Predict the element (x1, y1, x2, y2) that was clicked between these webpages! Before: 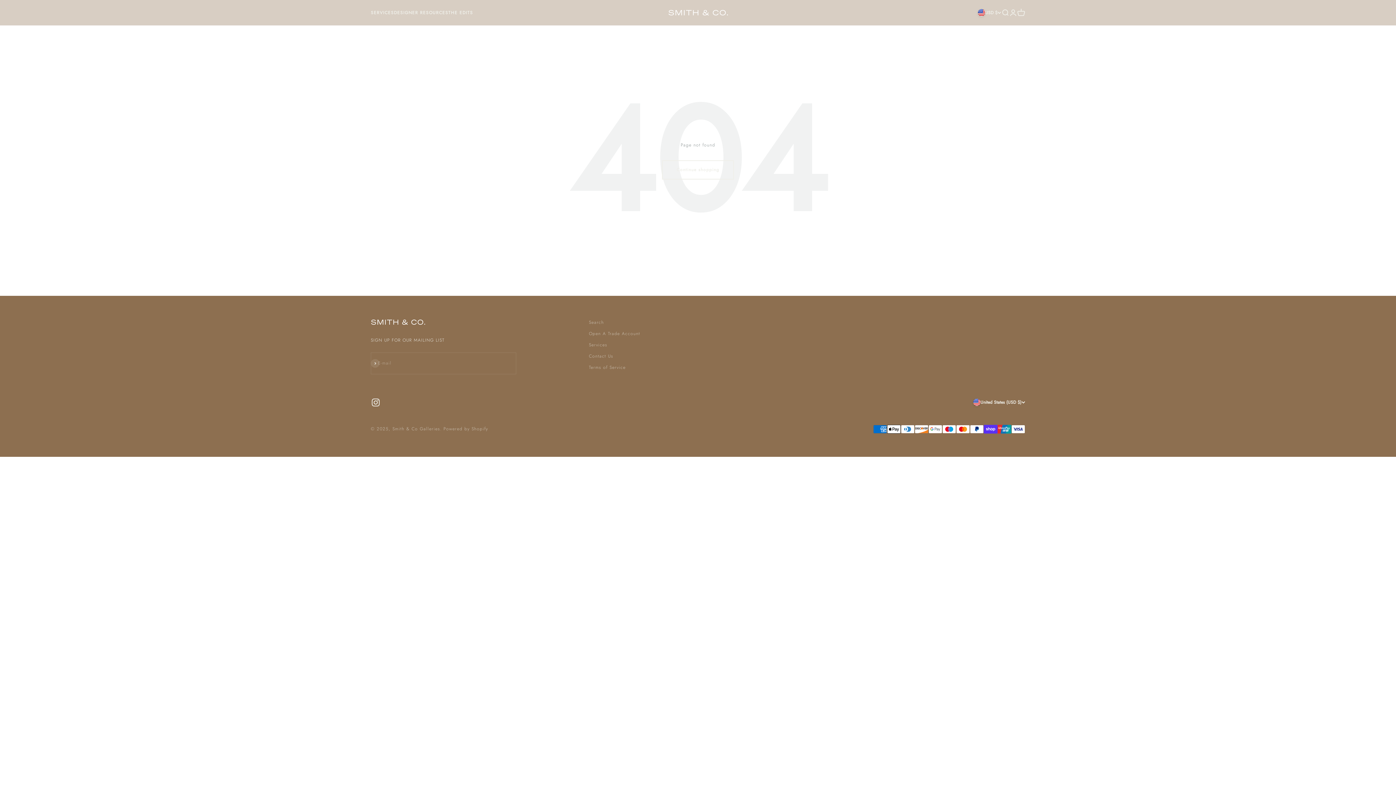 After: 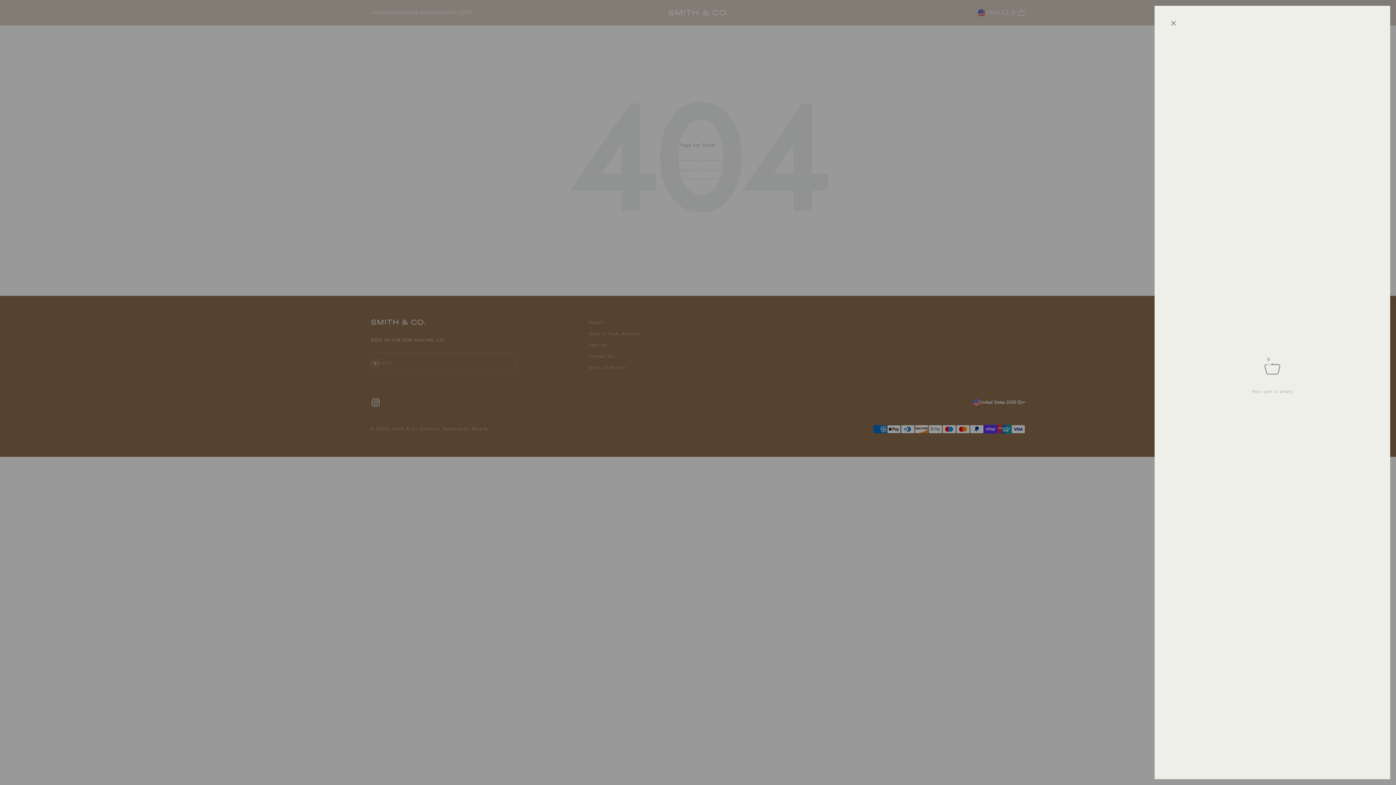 Action: bbox: (1017, 8, 1025, 16) label: Cart
0 items
0